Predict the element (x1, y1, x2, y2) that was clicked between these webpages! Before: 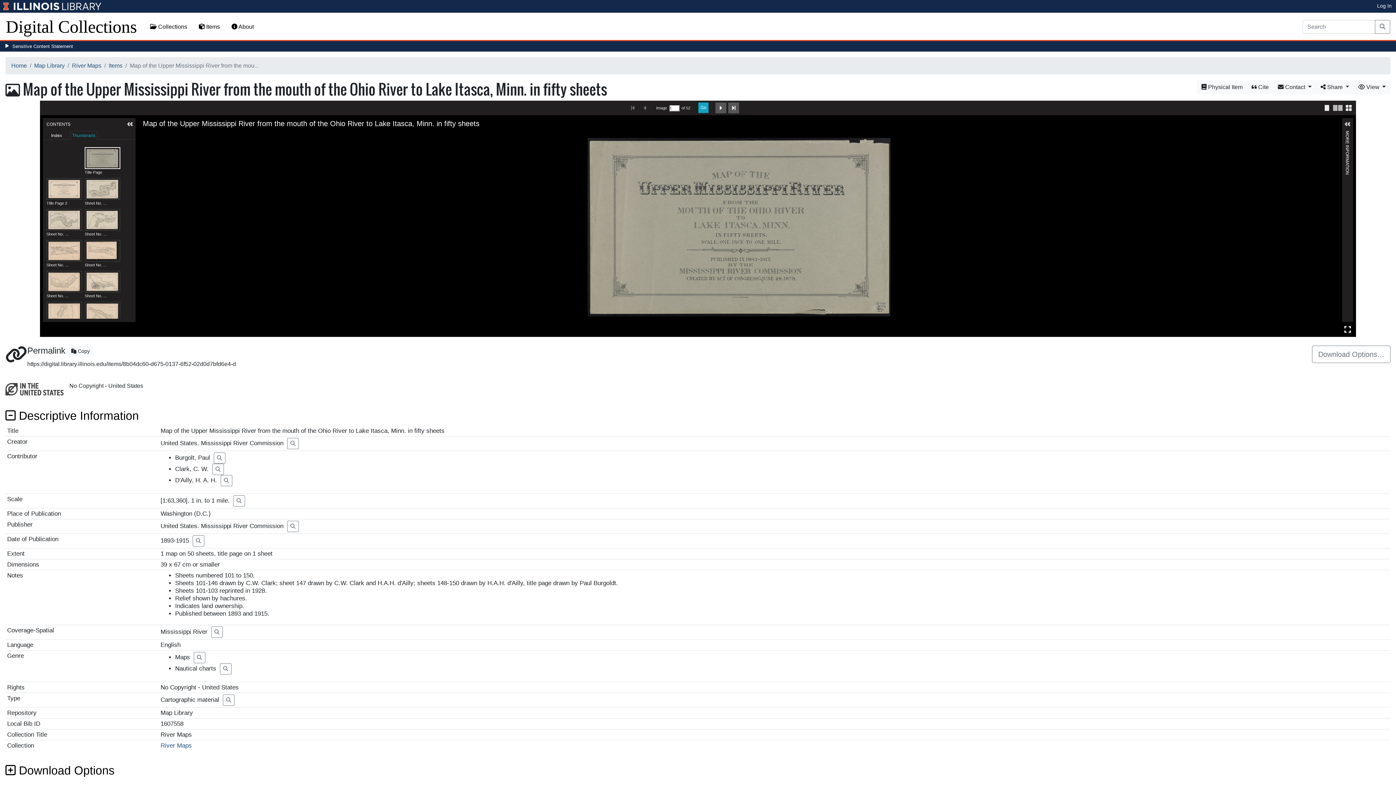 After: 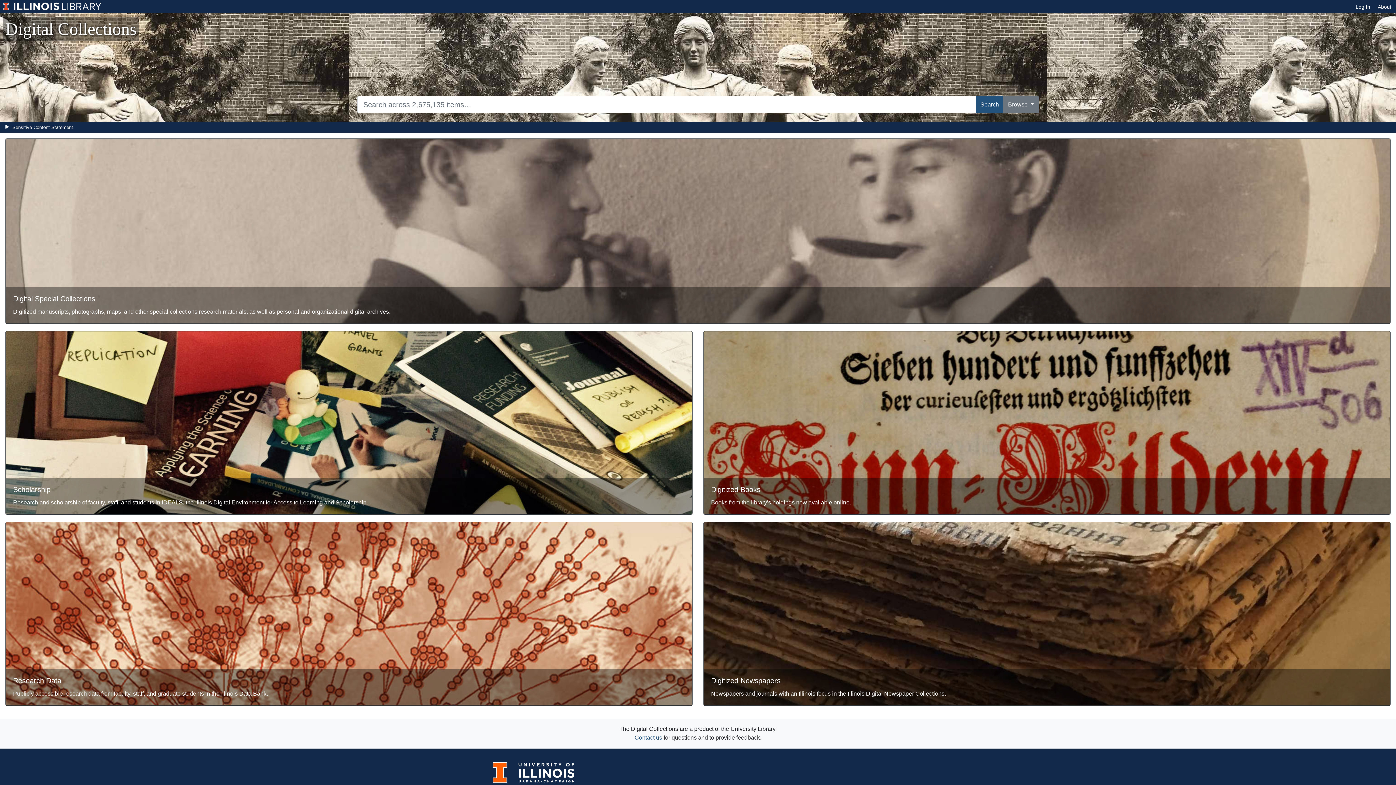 Action: bbox: (5, 13, 137, 40) label: Digital Collections